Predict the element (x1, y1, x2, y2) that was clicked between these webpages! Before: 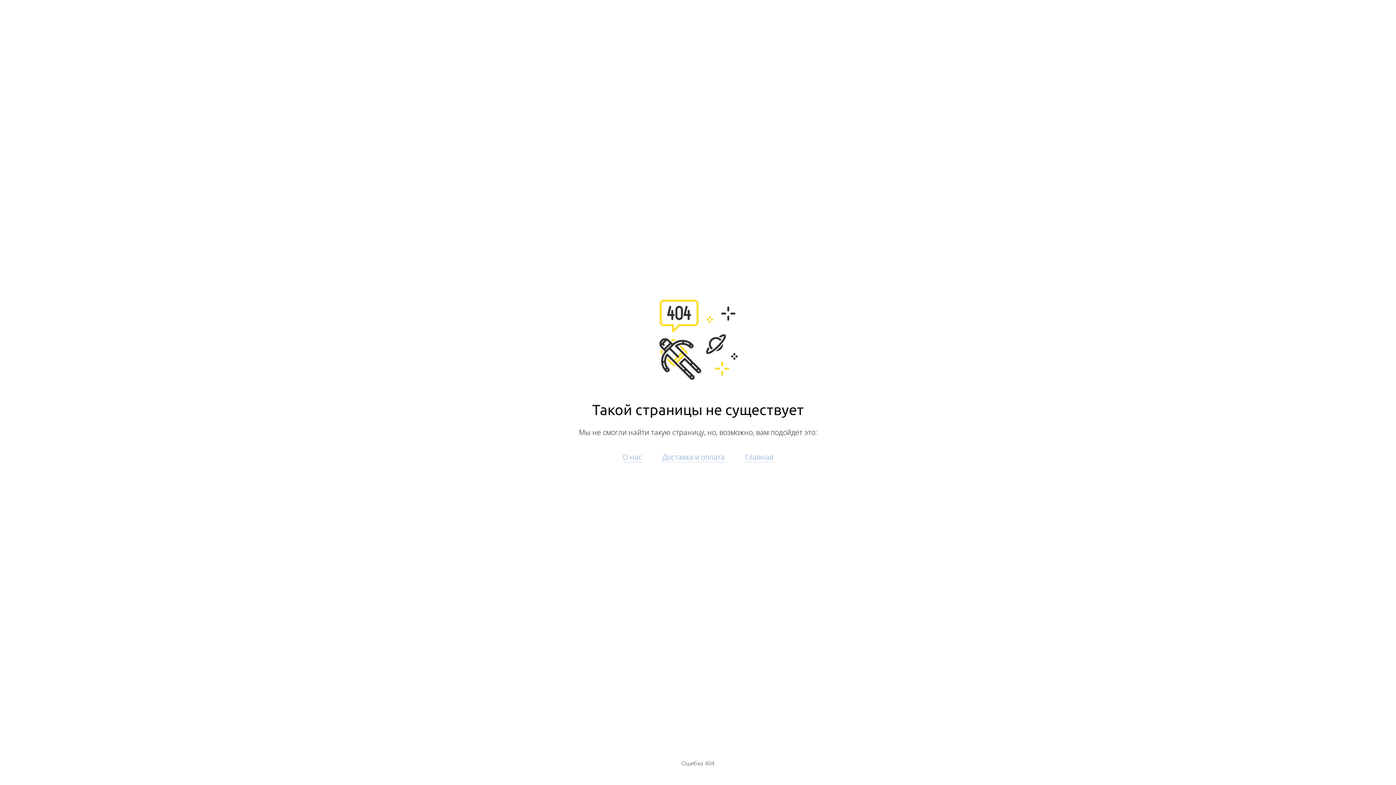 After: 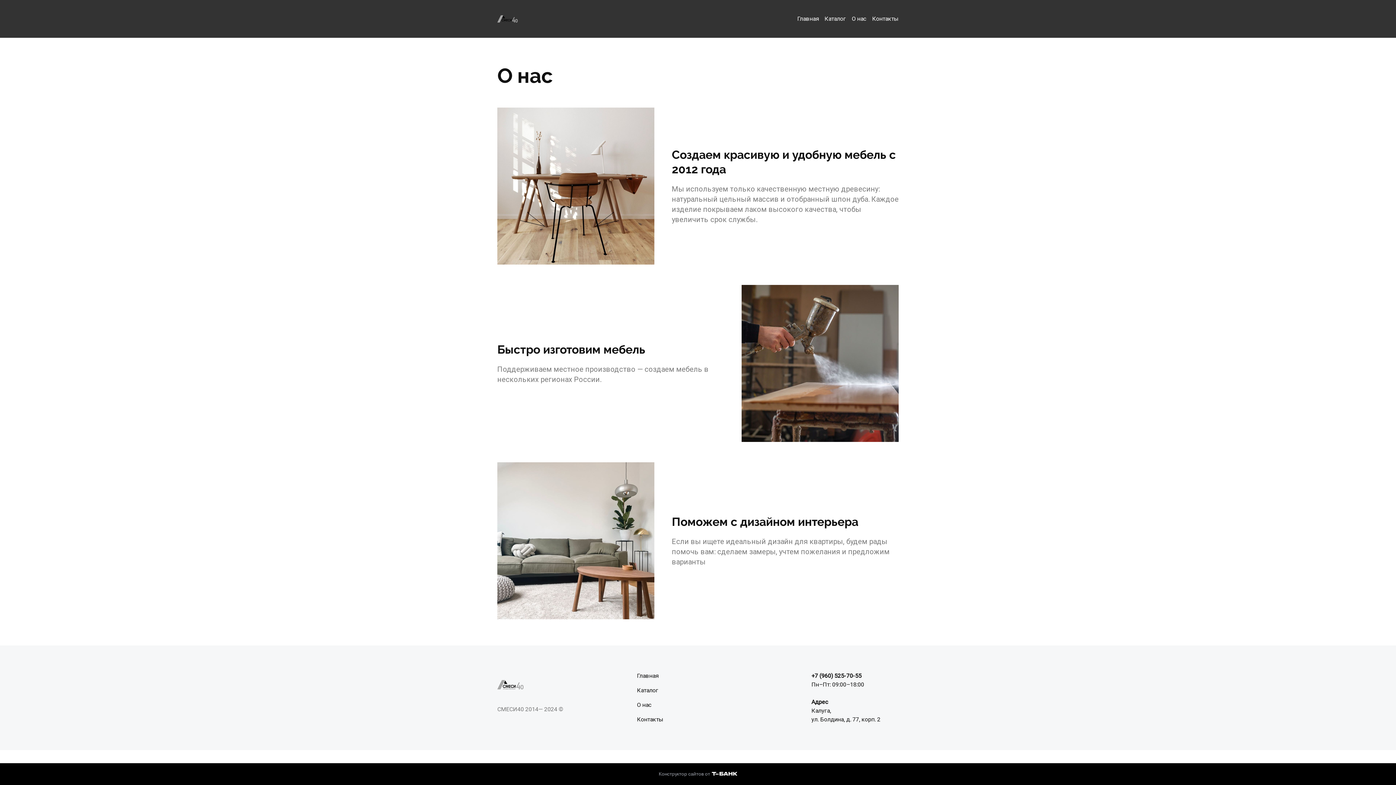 Action: label: О нас bbox: (622, 452, 642, 462)